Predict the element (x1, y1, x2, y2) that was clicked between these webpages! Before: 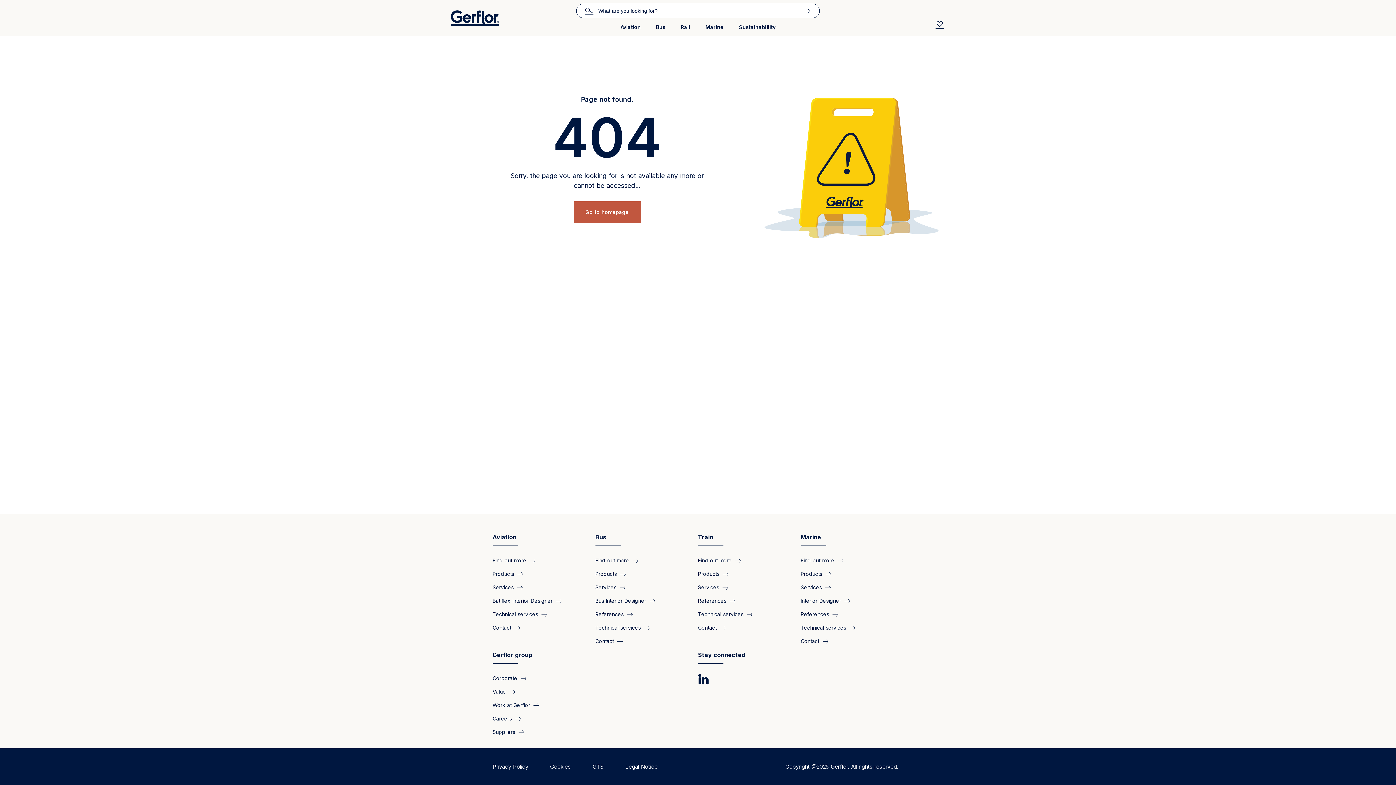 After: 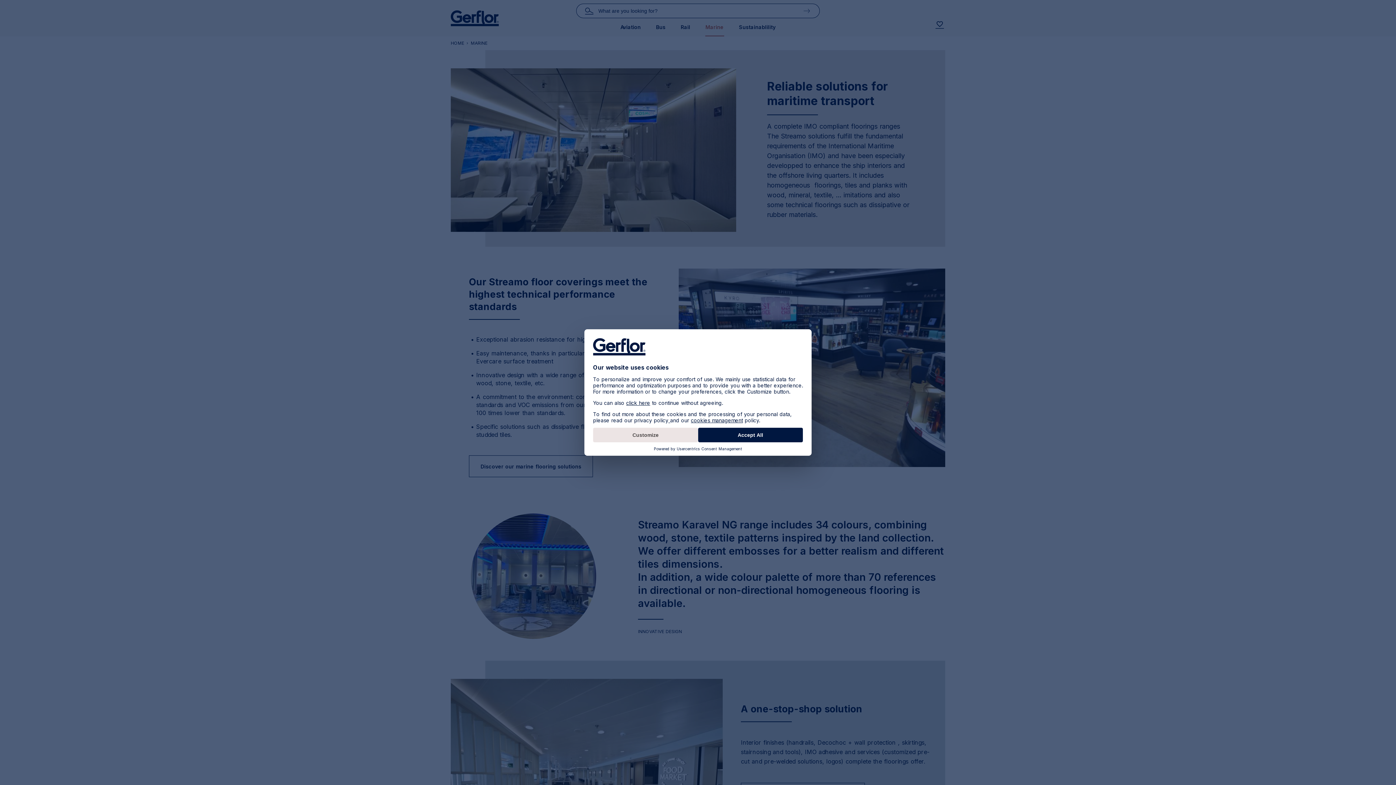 Action: label: Find out more bbox: (800, 556, 843, 566)